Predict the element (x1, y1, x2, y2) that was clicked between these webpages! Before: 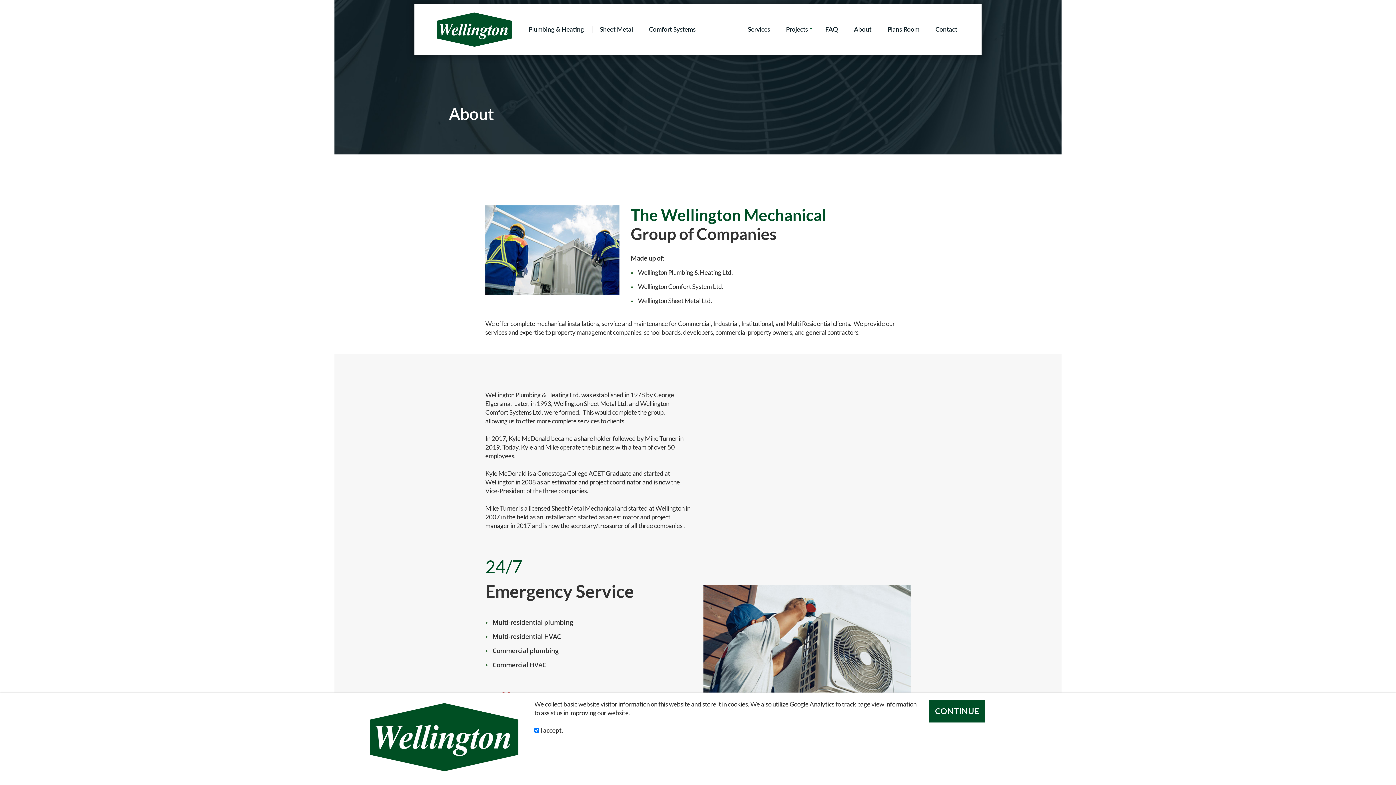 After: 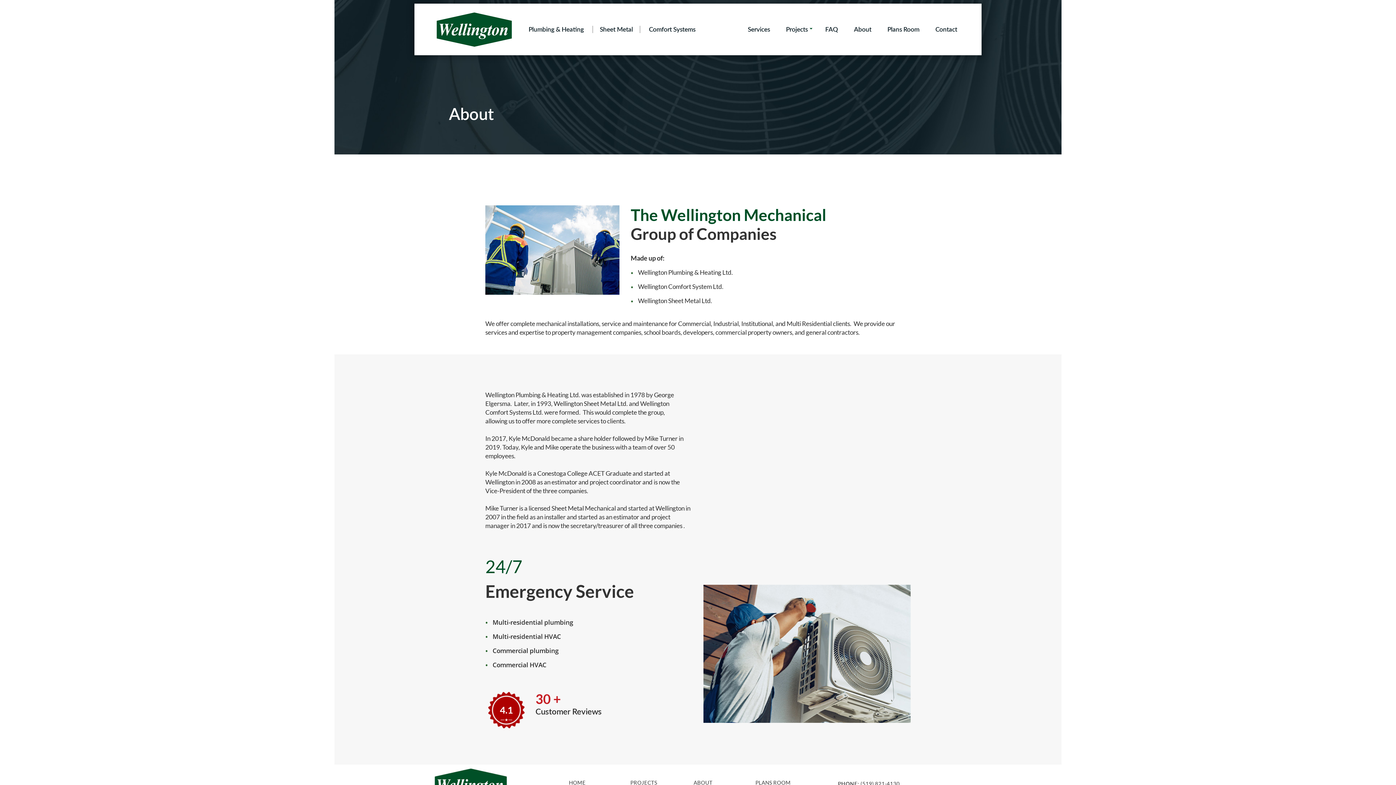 Action: label: CONTINUE bbox: (929, 700, 985, 723)